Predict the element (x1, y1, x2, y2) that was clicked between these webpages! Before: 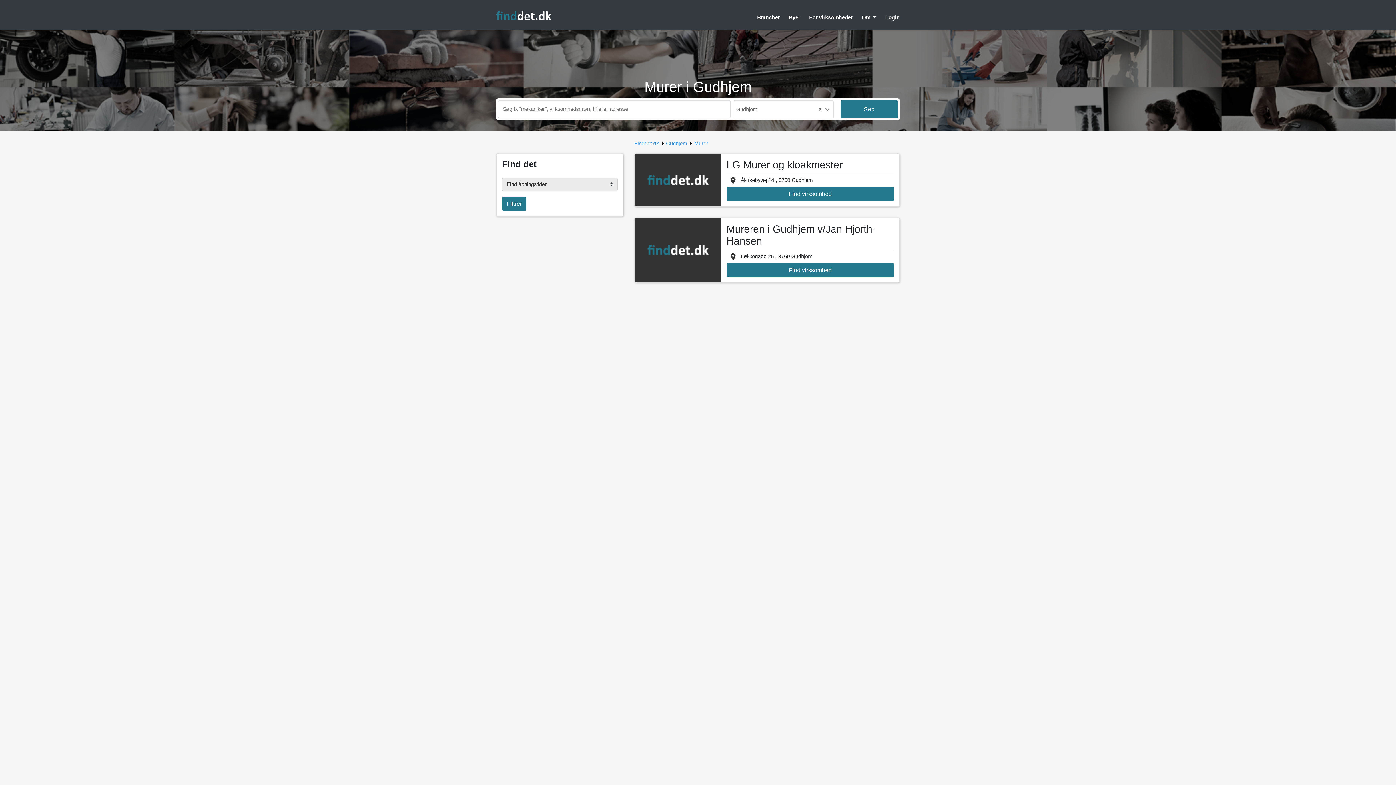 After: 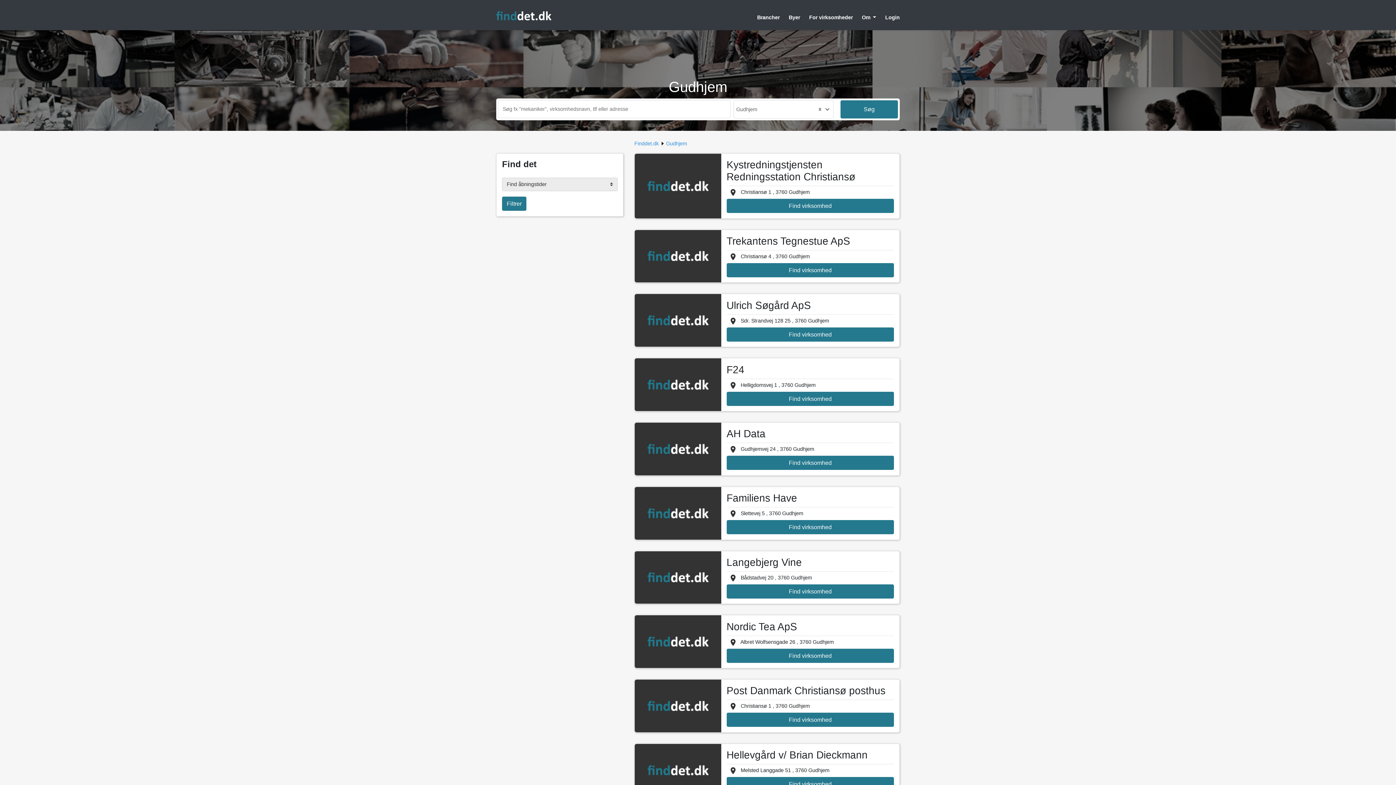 Action: bbox: (840, 100, 898, 118) label: Søg